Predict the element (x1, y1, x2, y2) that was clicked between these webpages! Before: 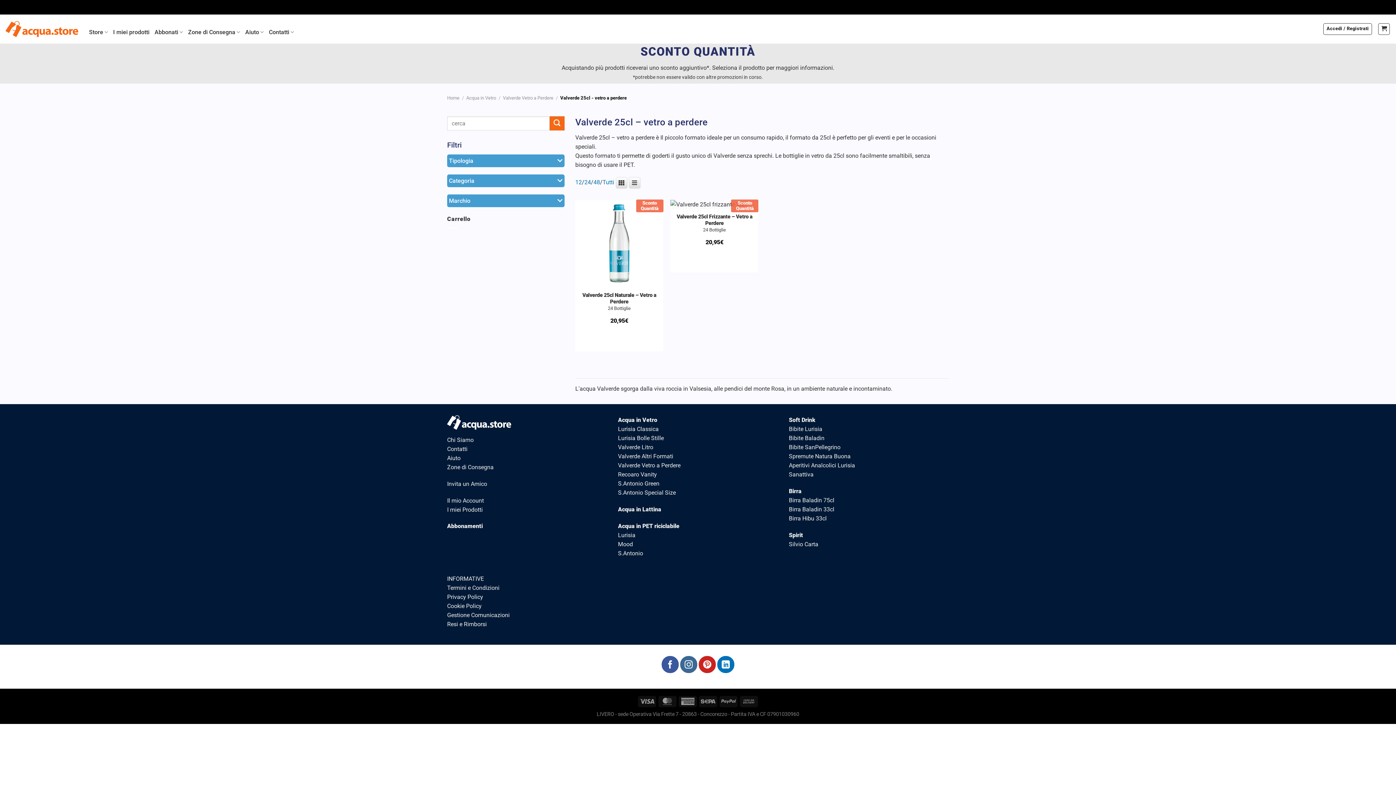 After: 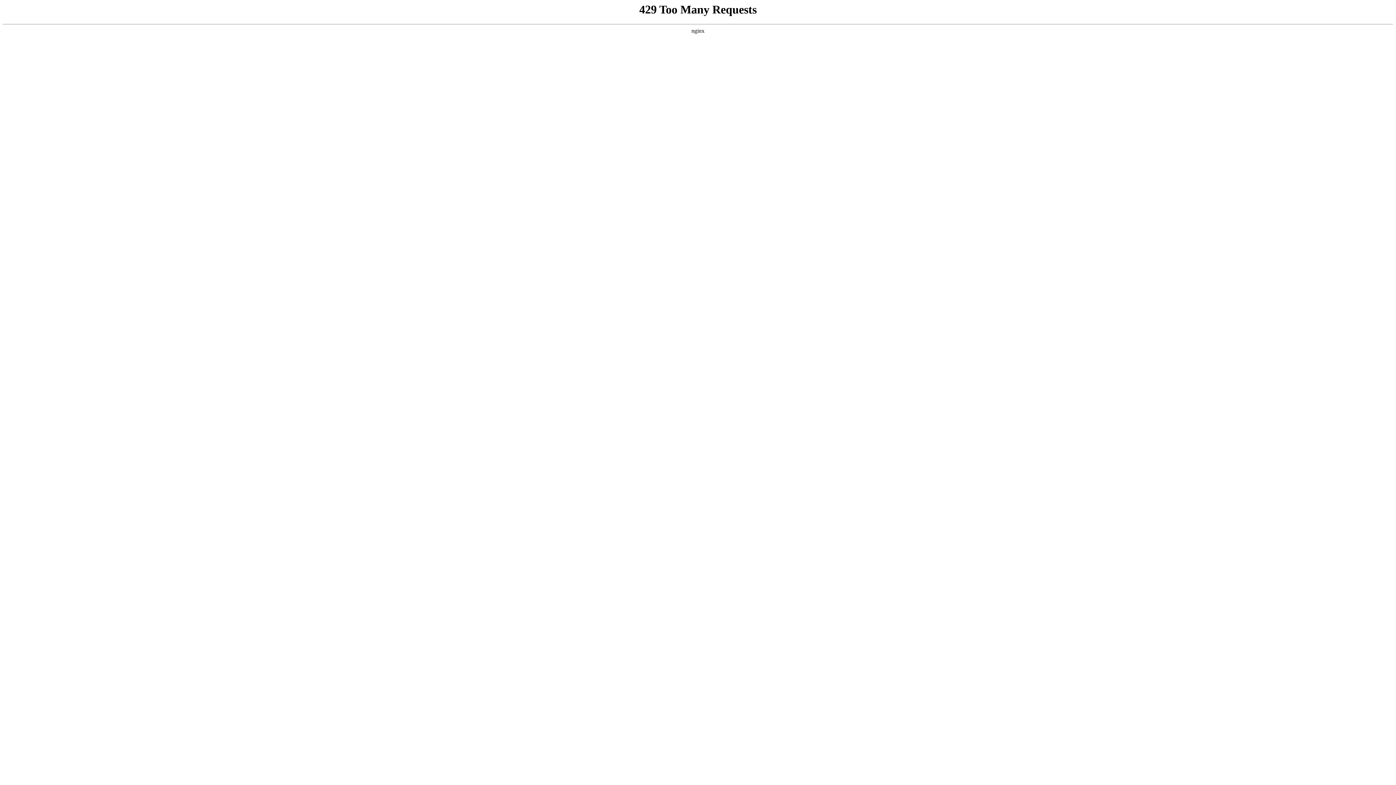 Action: bbox: (575, 199, 663, 287) label: Valverde 25cl Naturale - Vetro a Perdere